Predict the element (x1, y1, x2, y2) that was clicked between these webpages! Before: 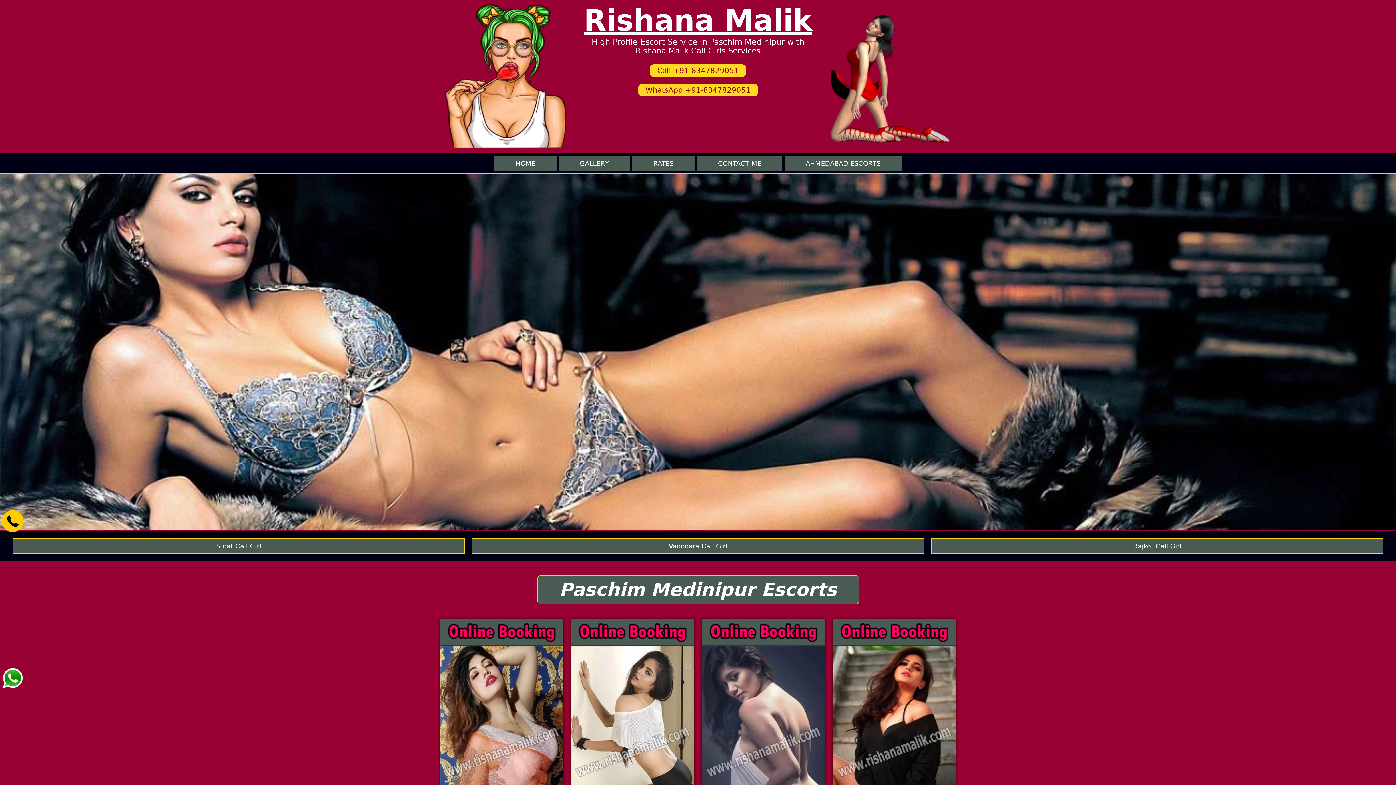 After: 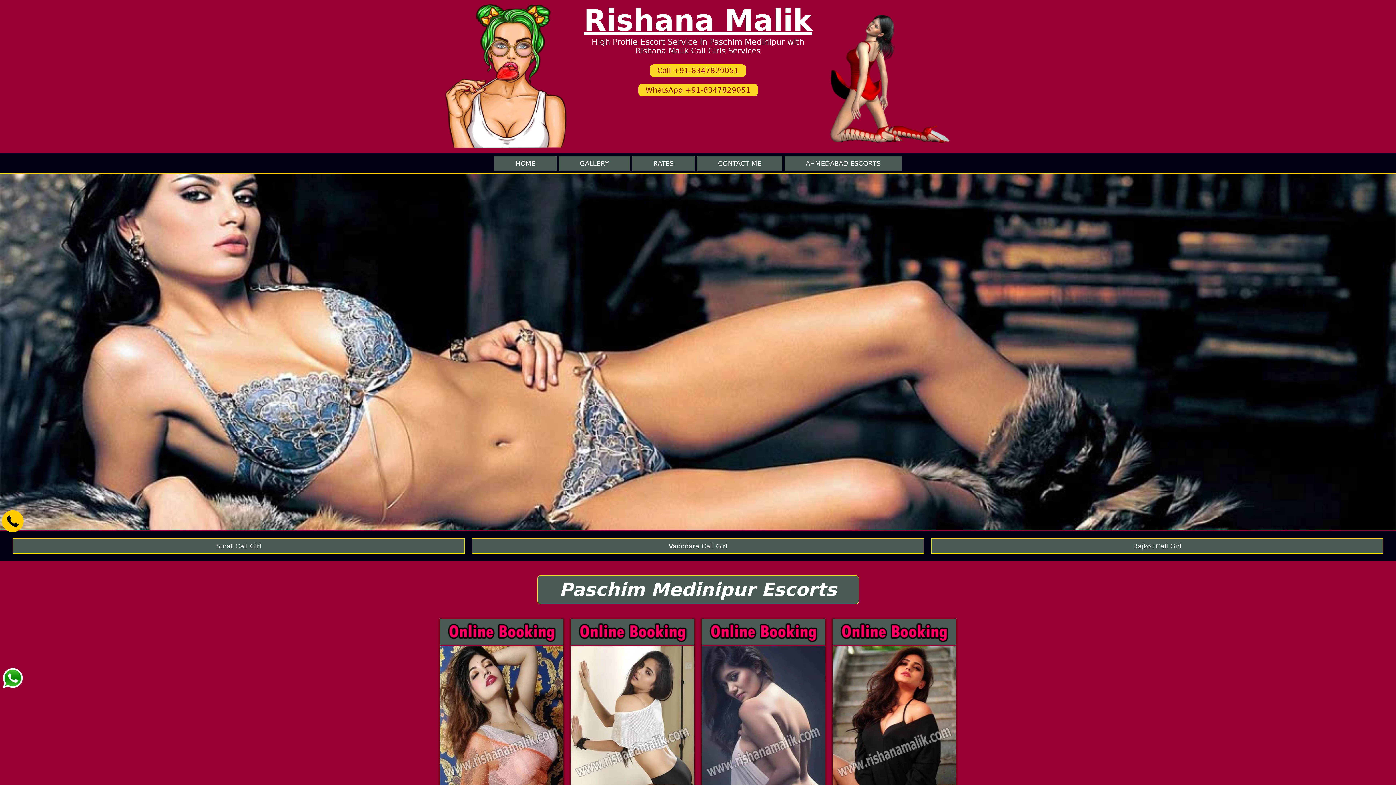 Action: label: Paschim Medinipur Escorts bbox: (537, 575, 859, 604)